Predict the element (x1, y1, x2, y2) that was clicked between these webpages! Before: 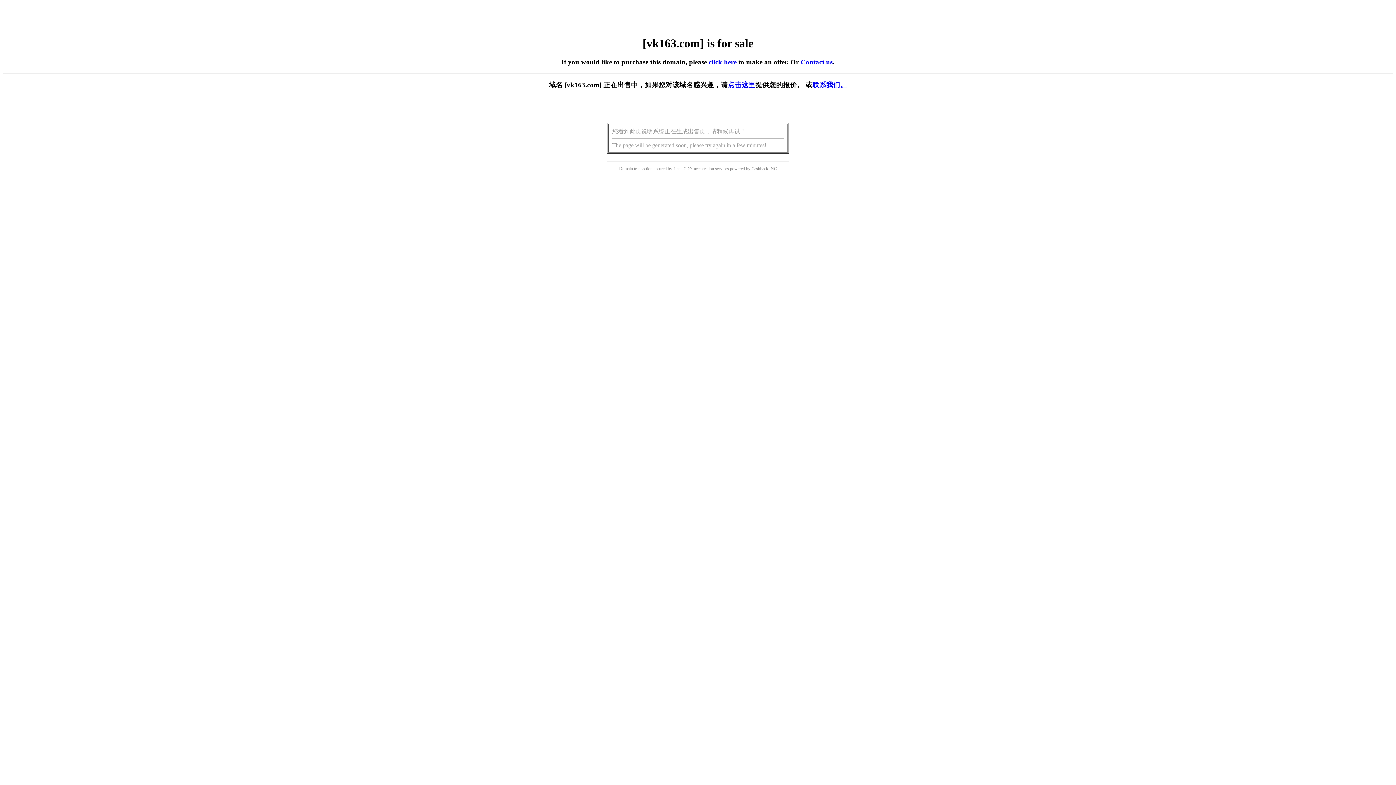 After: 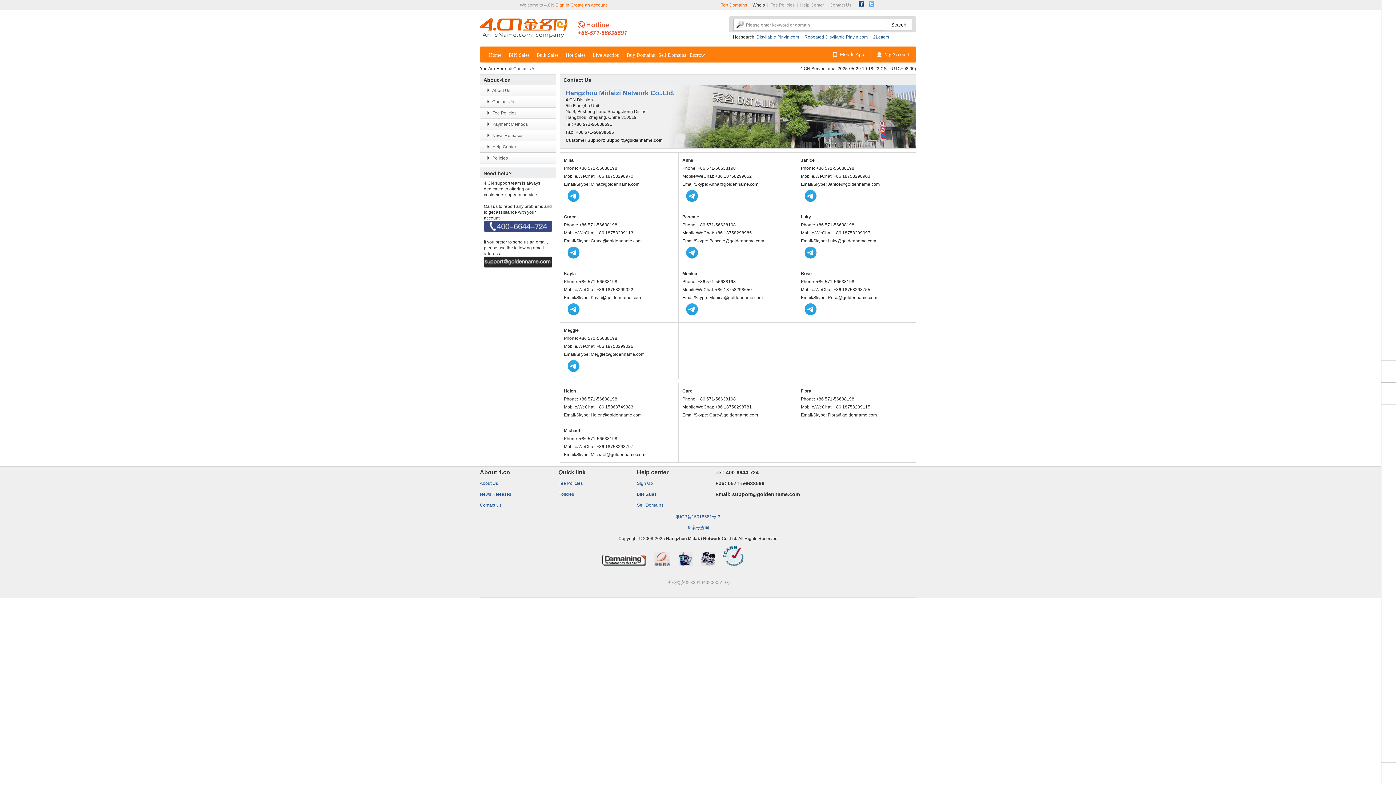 Action: bbox: (812, 81, 847, 88) label: 联系我们。